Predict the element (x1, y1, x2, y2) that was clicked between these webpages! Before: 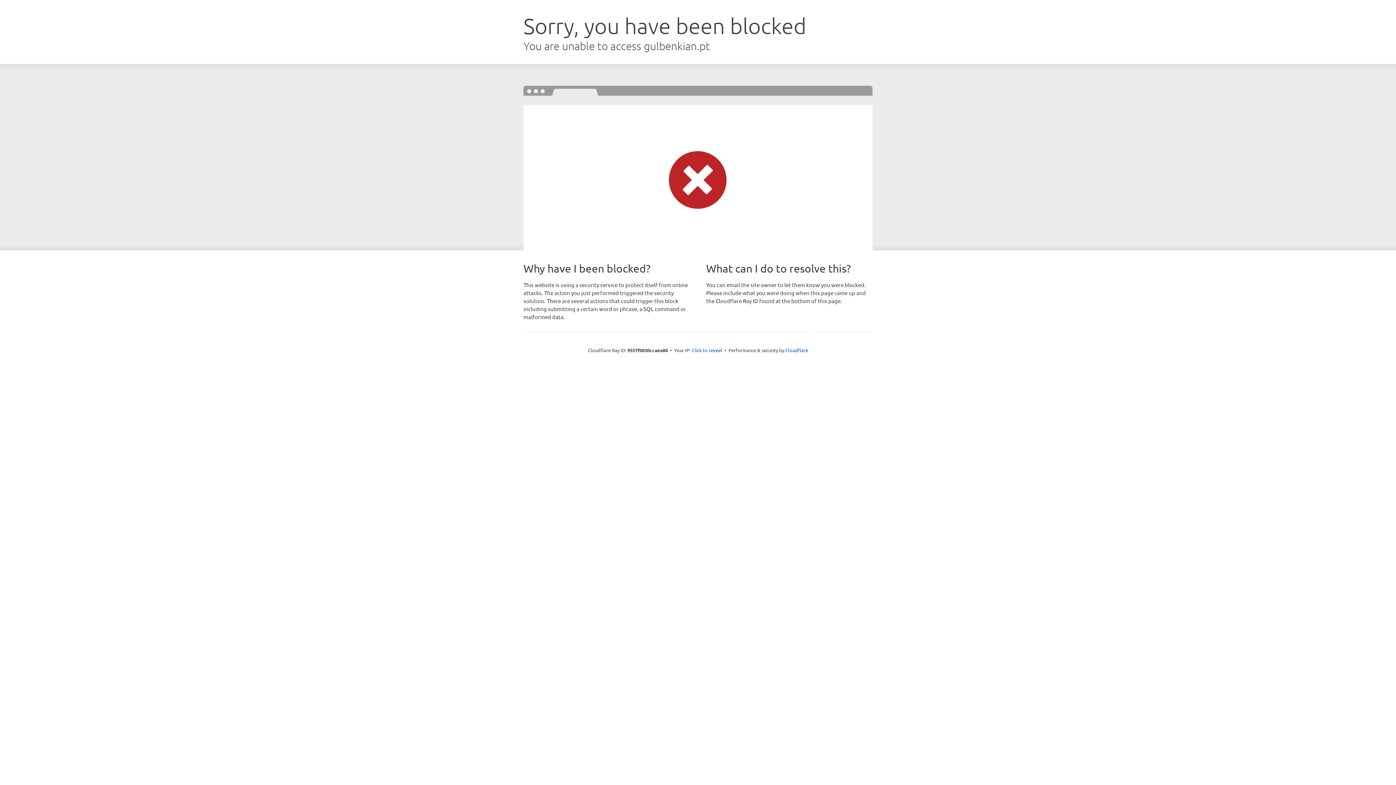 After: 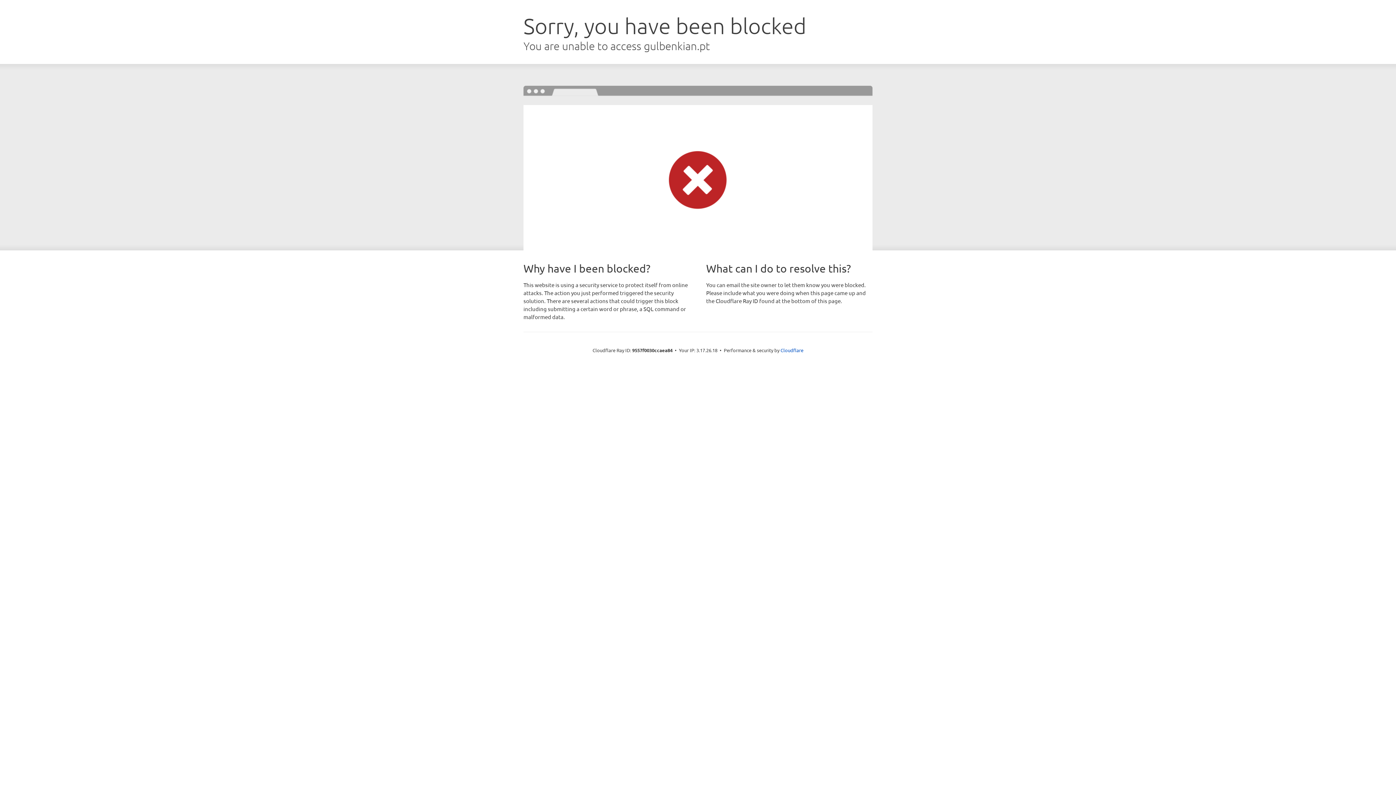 Action: label: Click to reveal bbox: (691, 346, 722, 353)